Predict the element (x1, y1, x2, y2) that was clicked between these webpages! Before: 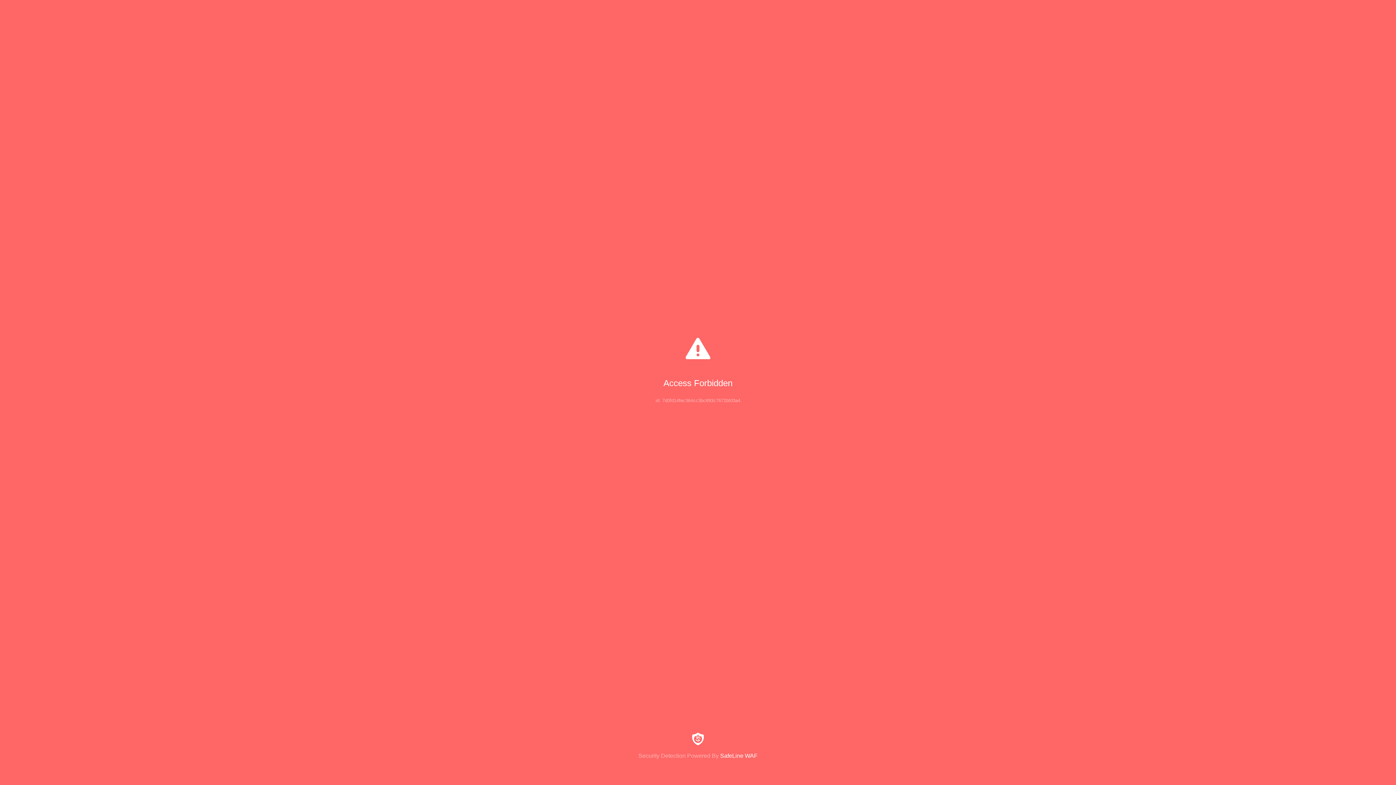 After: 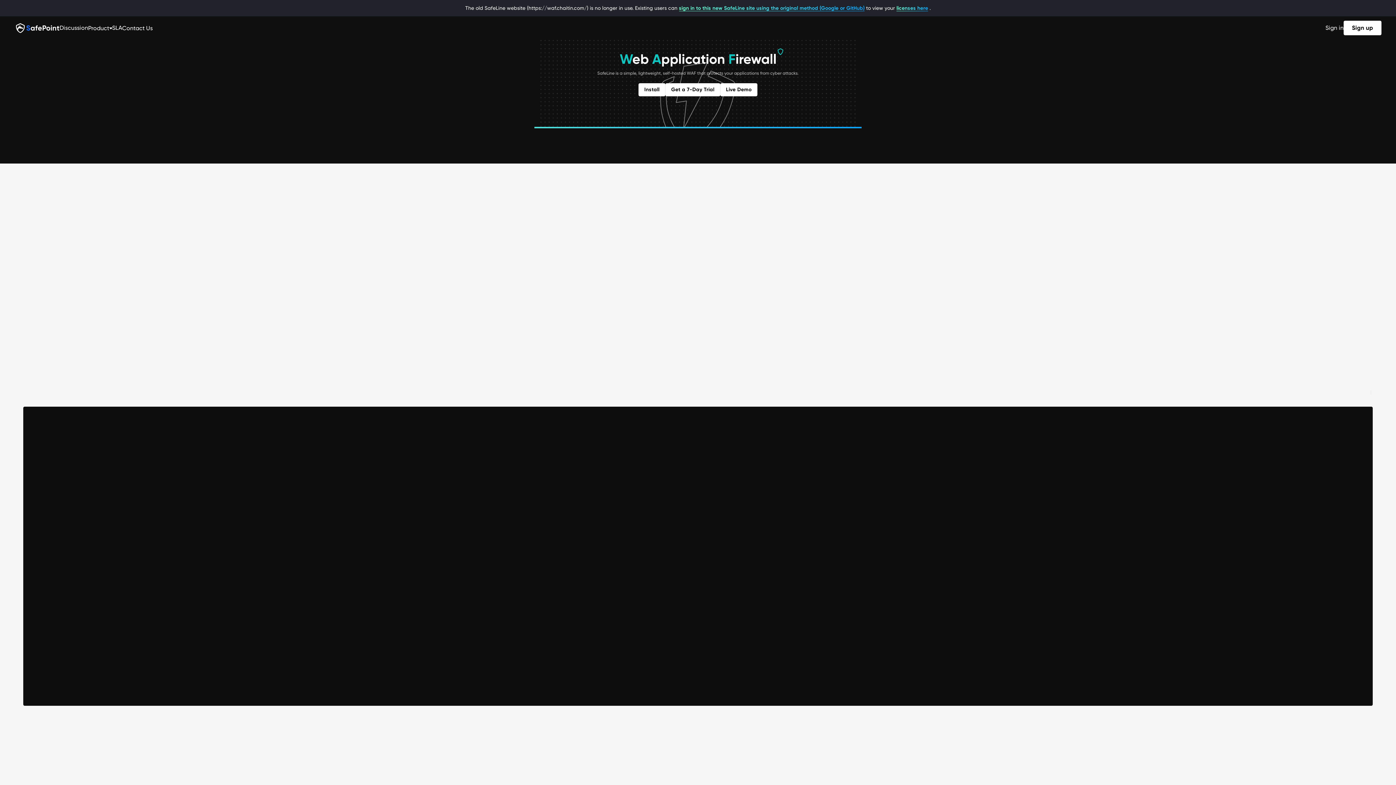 Action: bbox: (0, 733, 1396, 759) label: Security Detection Powered By SafeLine WAF